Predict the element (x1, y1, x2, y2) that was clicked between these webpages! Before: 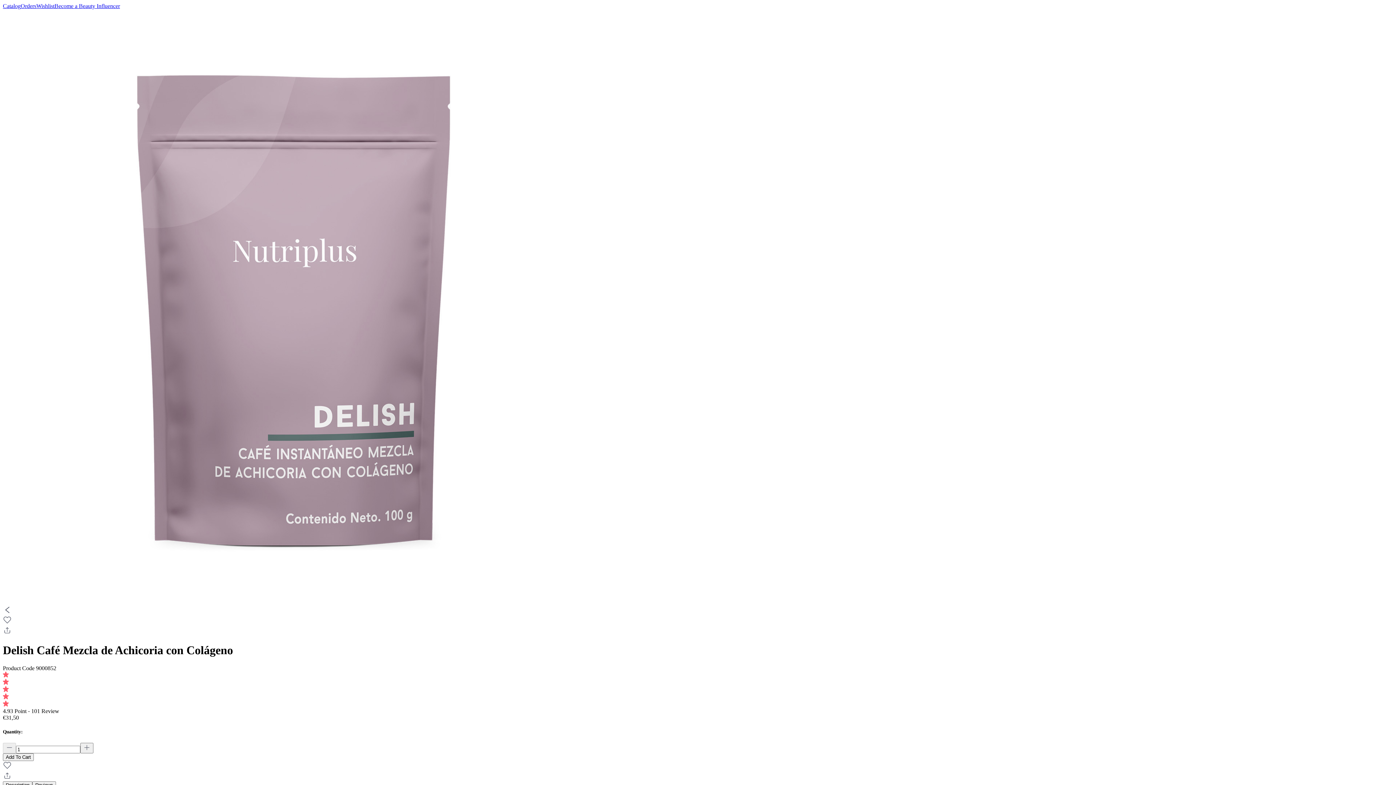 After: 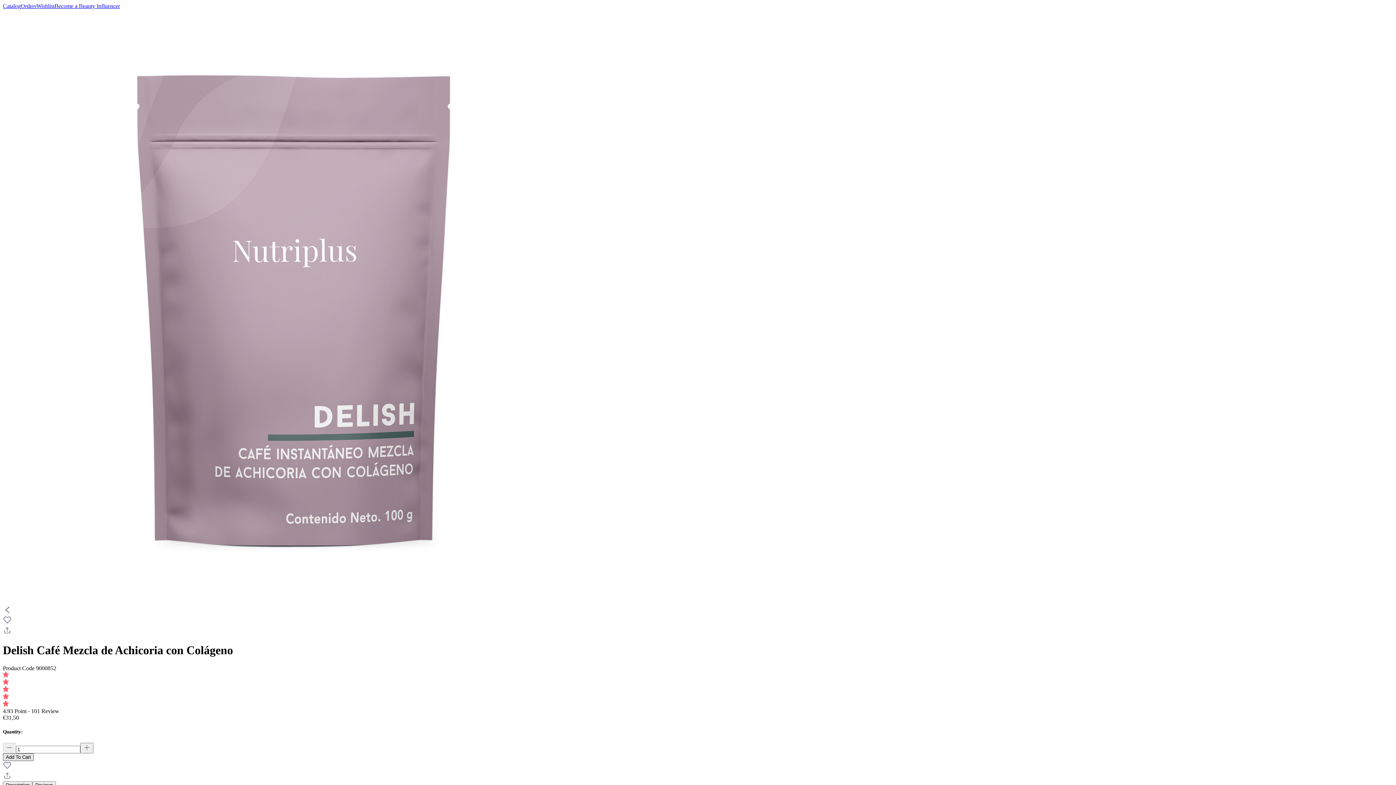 Action: bbox: (2, 753, 33, 761) label: Add To Cart